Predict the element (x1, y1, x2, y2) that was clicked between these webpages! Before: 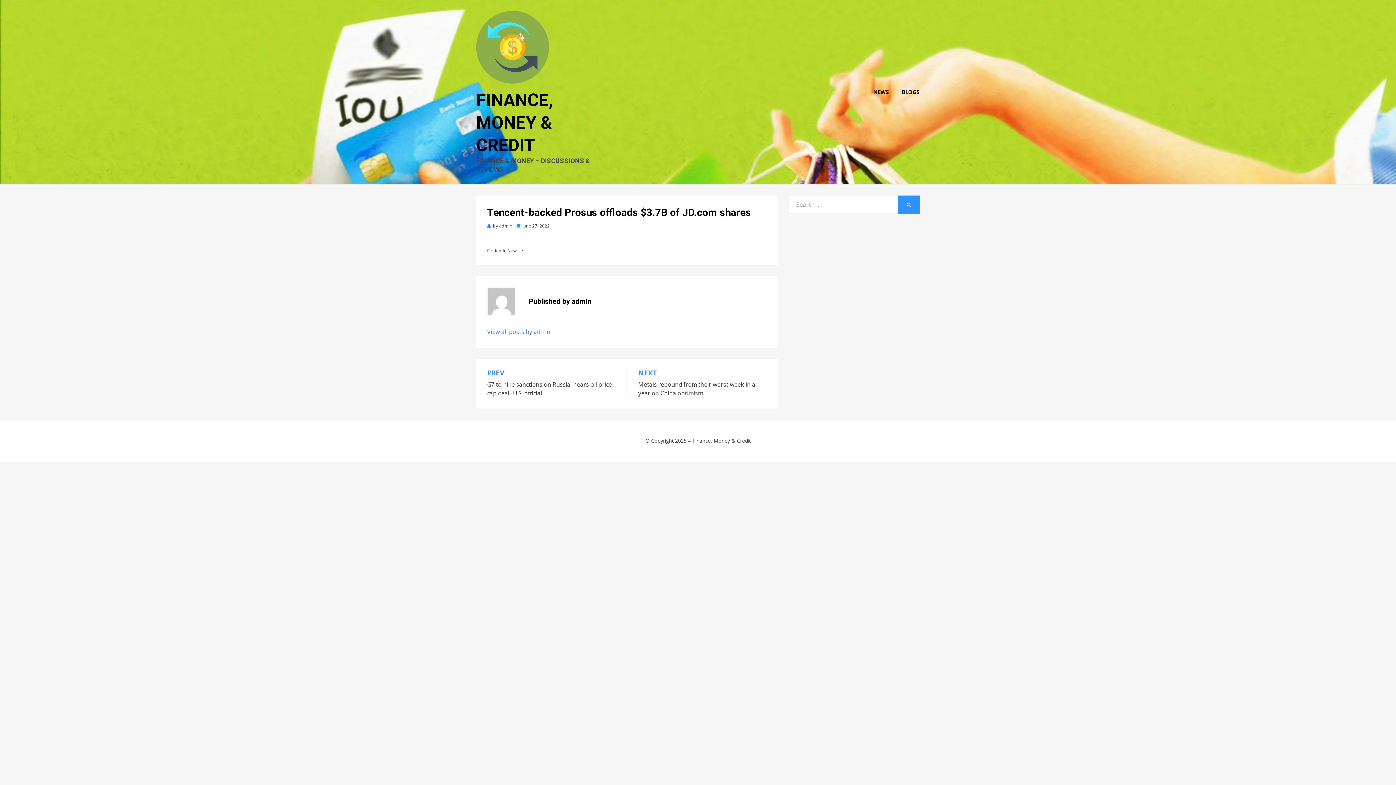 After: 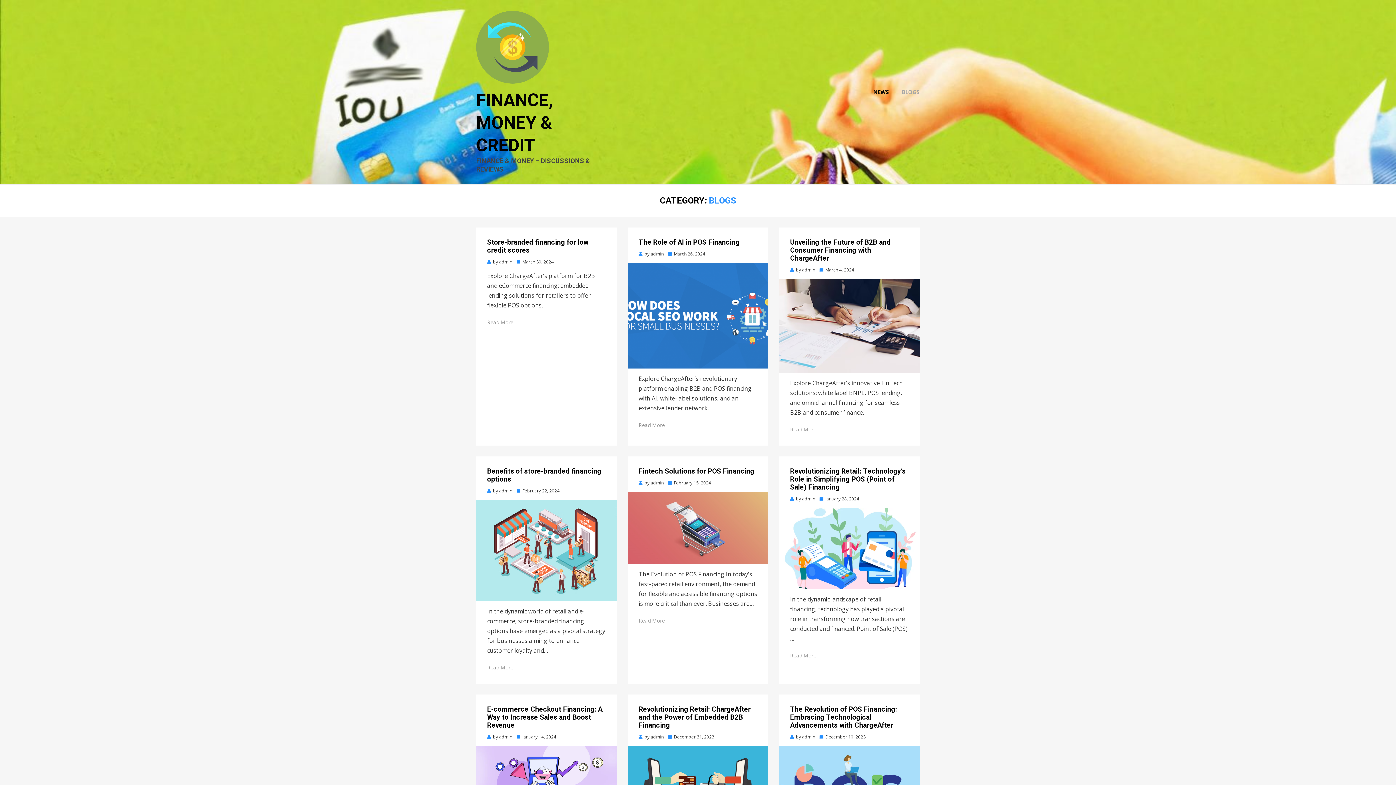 Action: label: BLOGS bbox: (895, 87, 920, 97)